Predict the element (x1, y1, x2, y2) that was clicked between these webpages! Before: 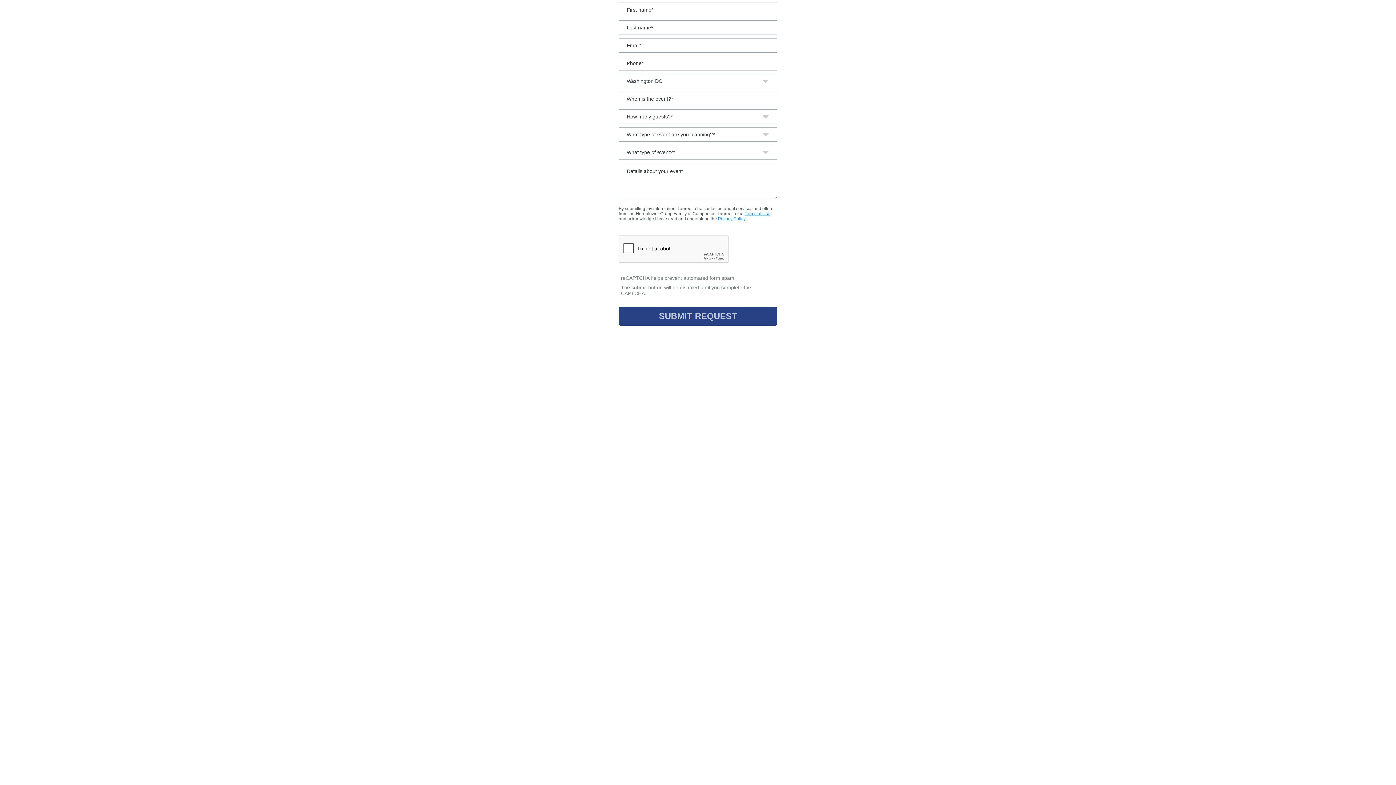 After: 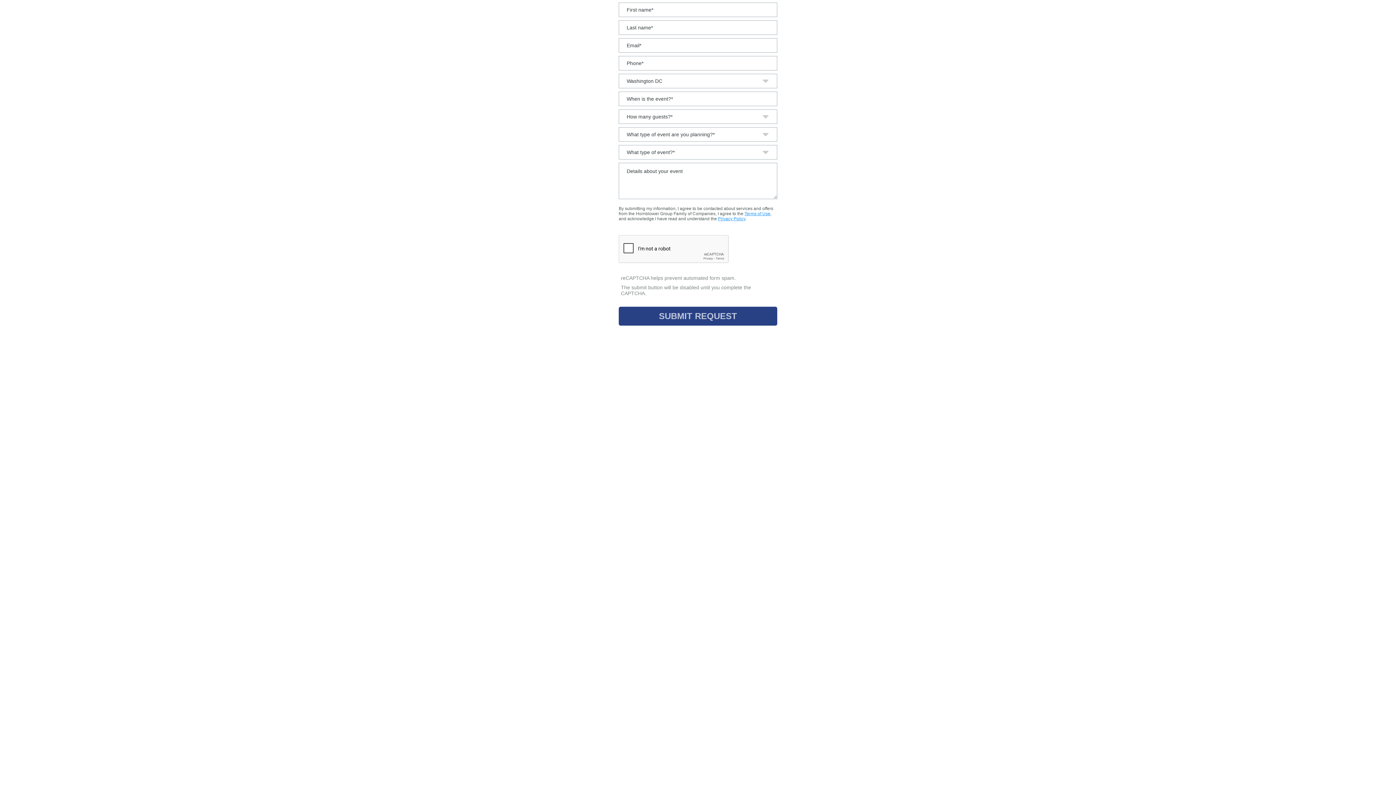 Action: label: Privacy Policy bbox: (718, 216, 745, 221)